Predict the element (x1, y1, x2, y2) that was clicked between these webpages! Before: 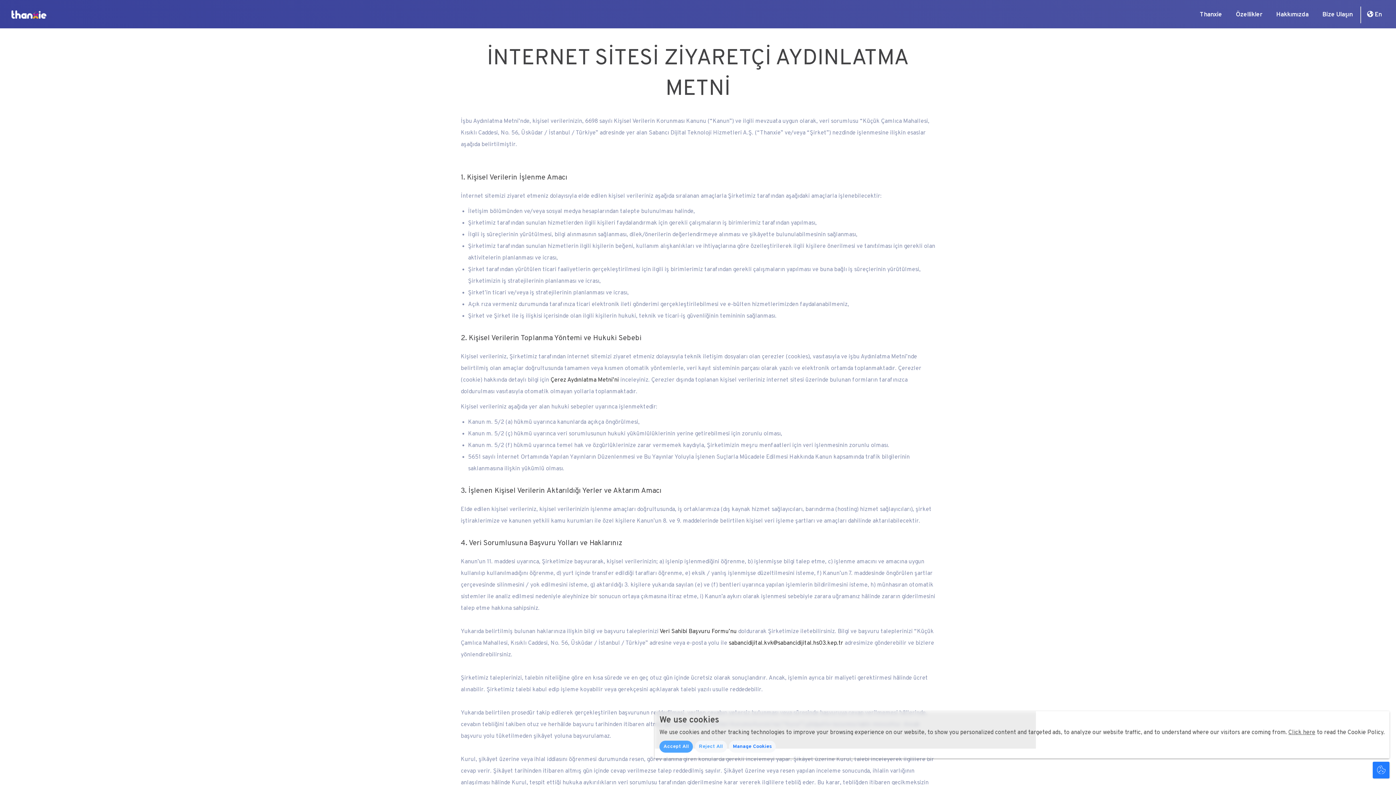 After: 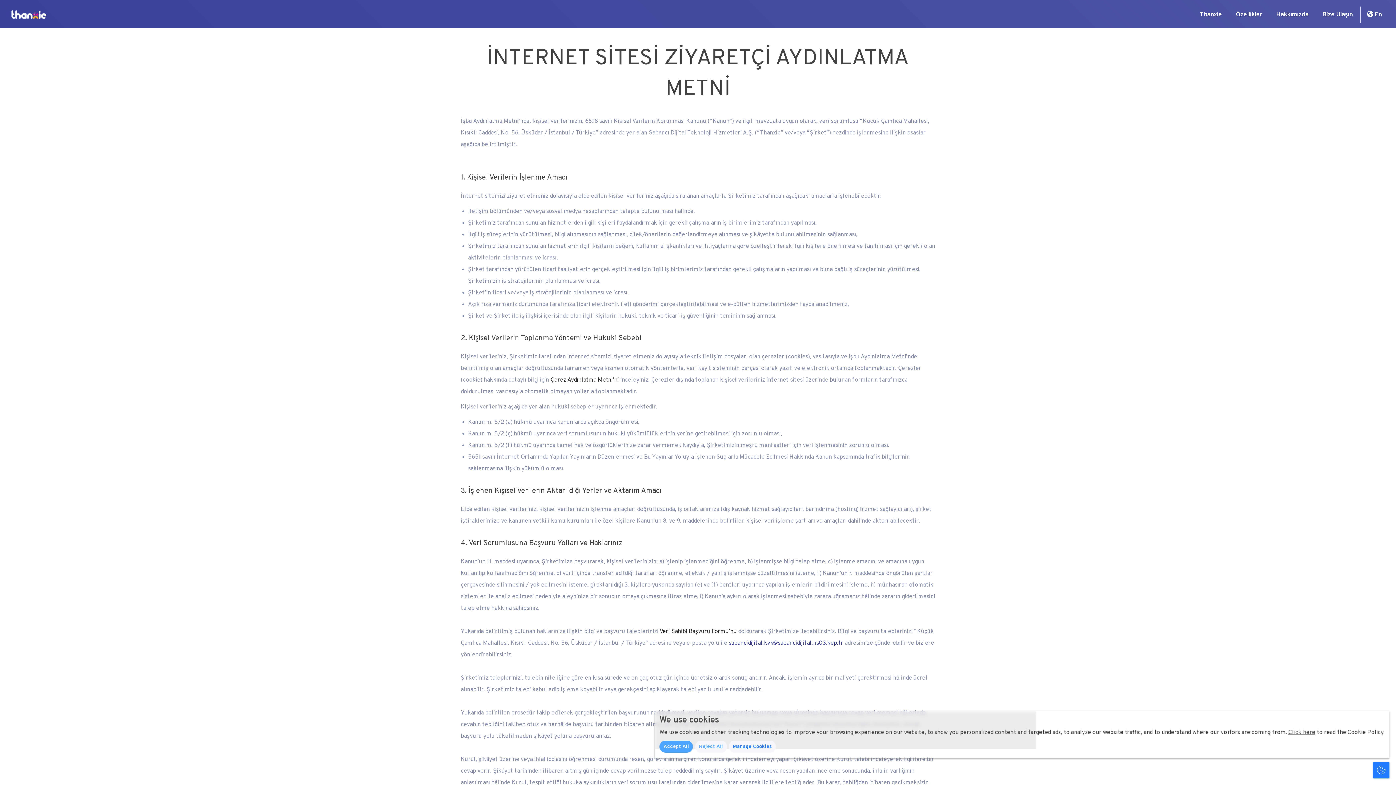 Action: label: sabancidijital.kvk@sabancidijital.hs03.kep.tr bbox: (728, 640, 843, 647)